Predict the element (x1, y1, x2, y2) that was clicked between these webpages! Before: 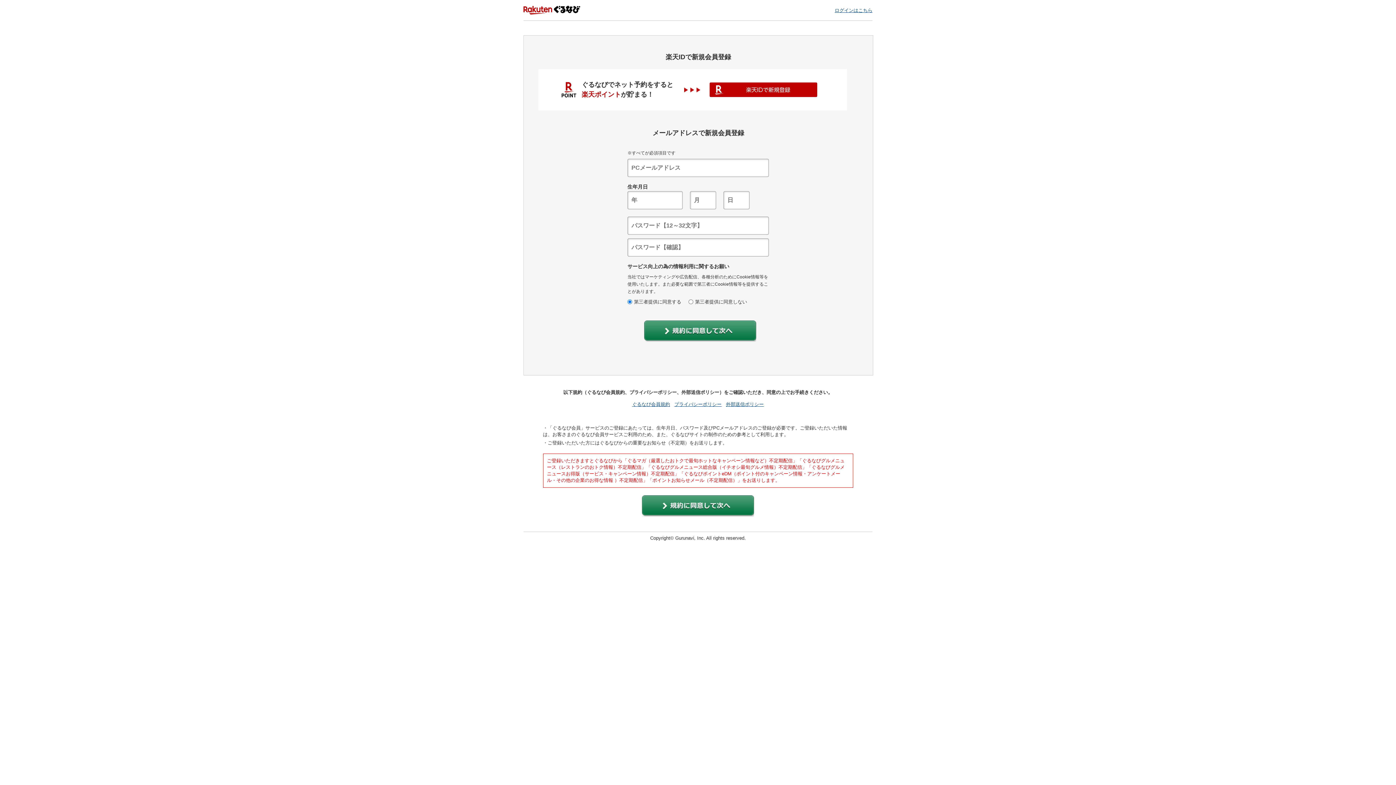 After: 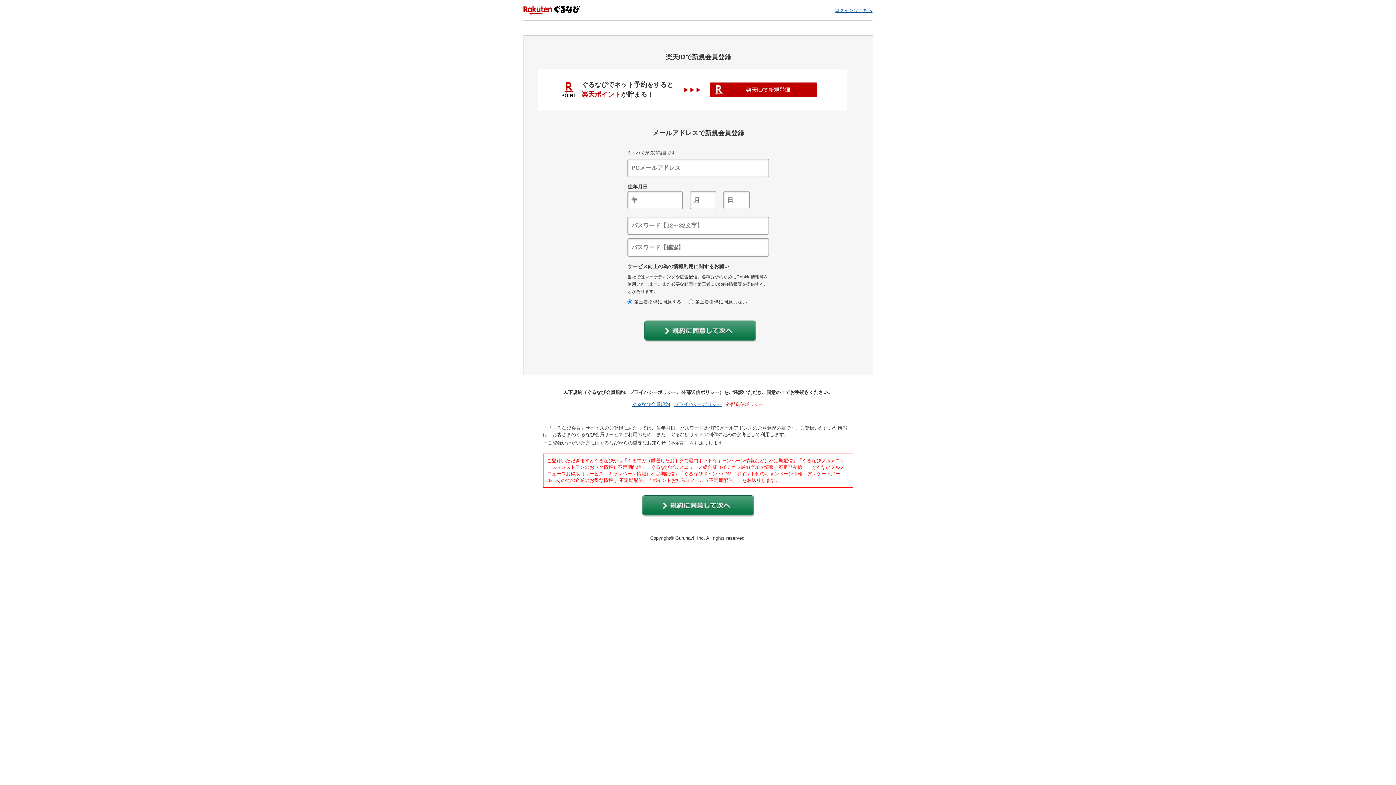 Action: bbox: (726, 401, 764, 407) label: 外部送信ポリシー